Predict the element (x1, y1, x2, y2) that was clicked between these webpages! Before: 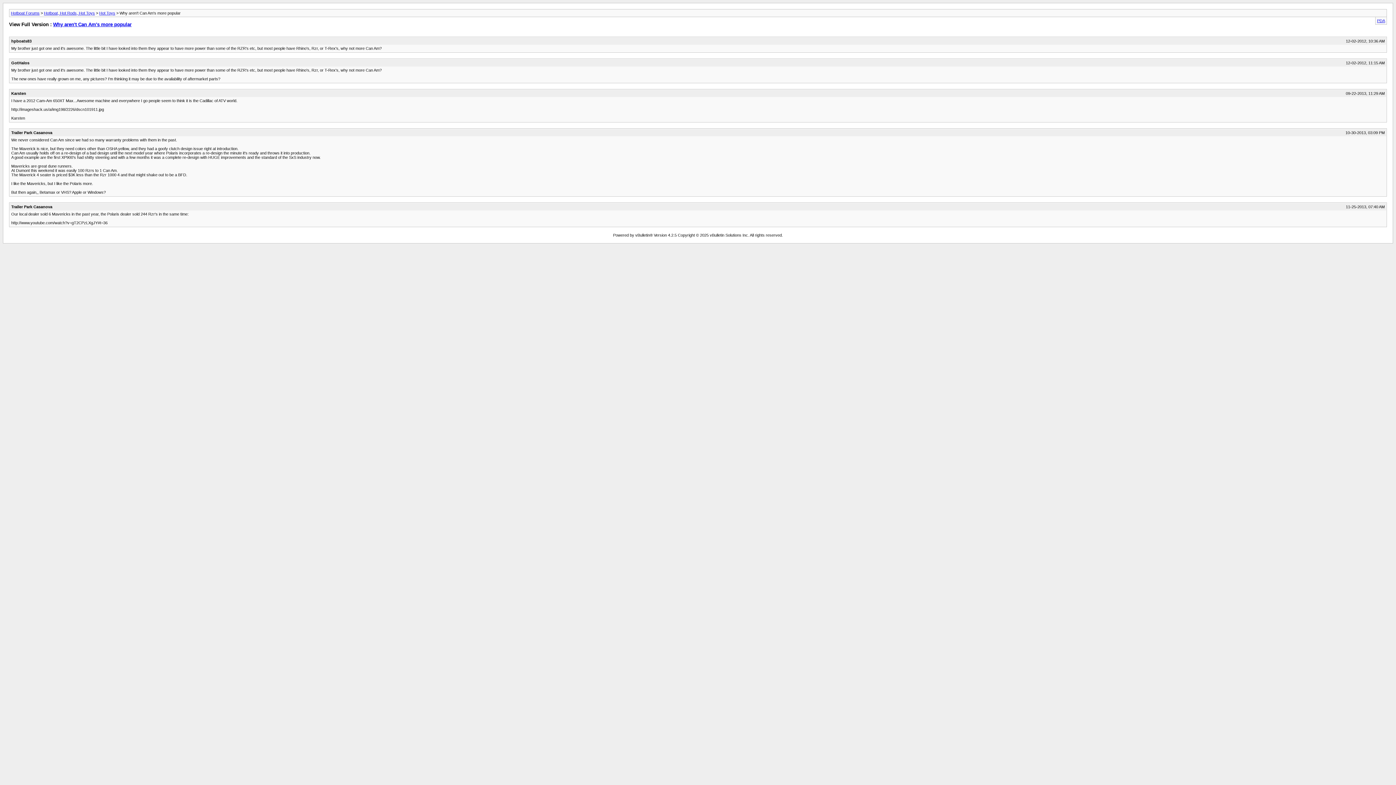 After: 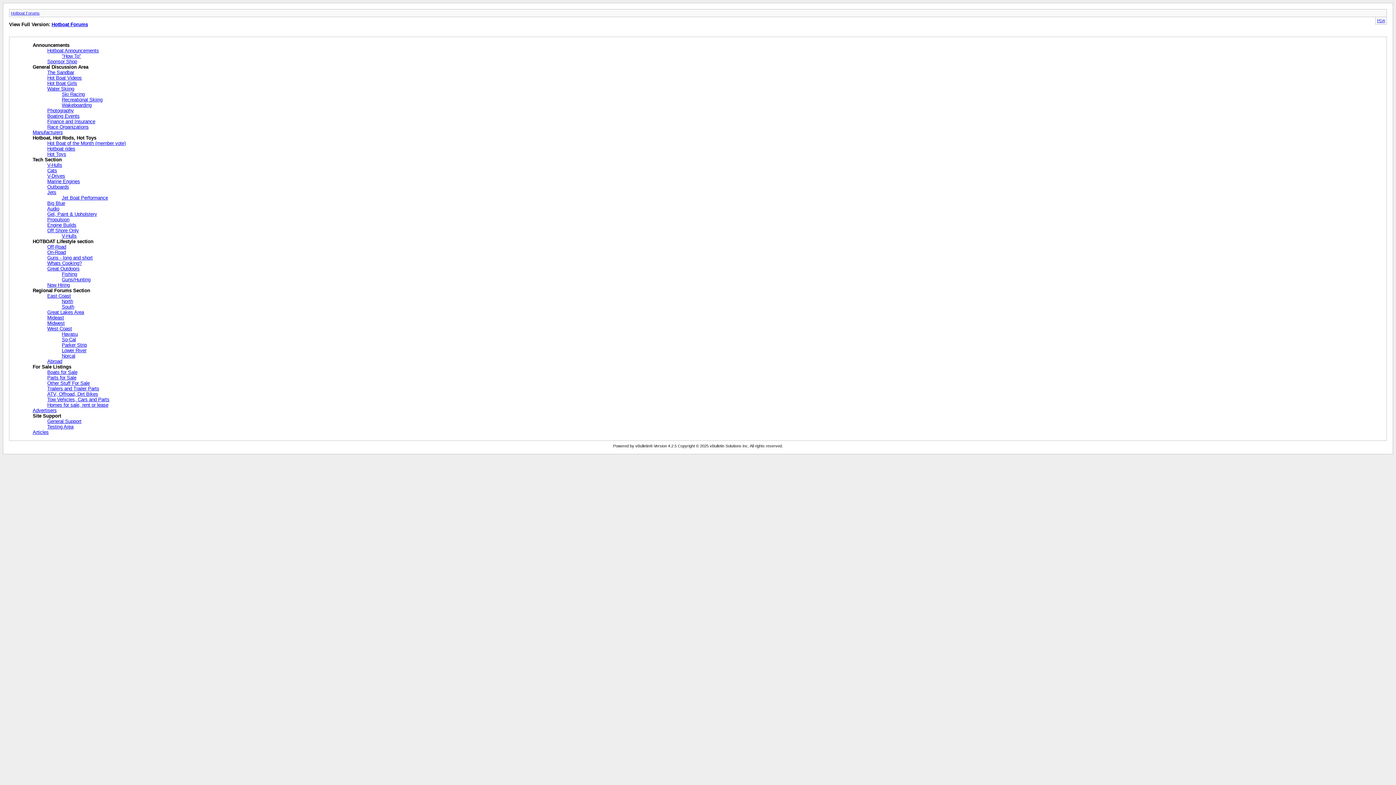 Action: bbox: (10, 10, 39, 15) label: Hotboat Forums